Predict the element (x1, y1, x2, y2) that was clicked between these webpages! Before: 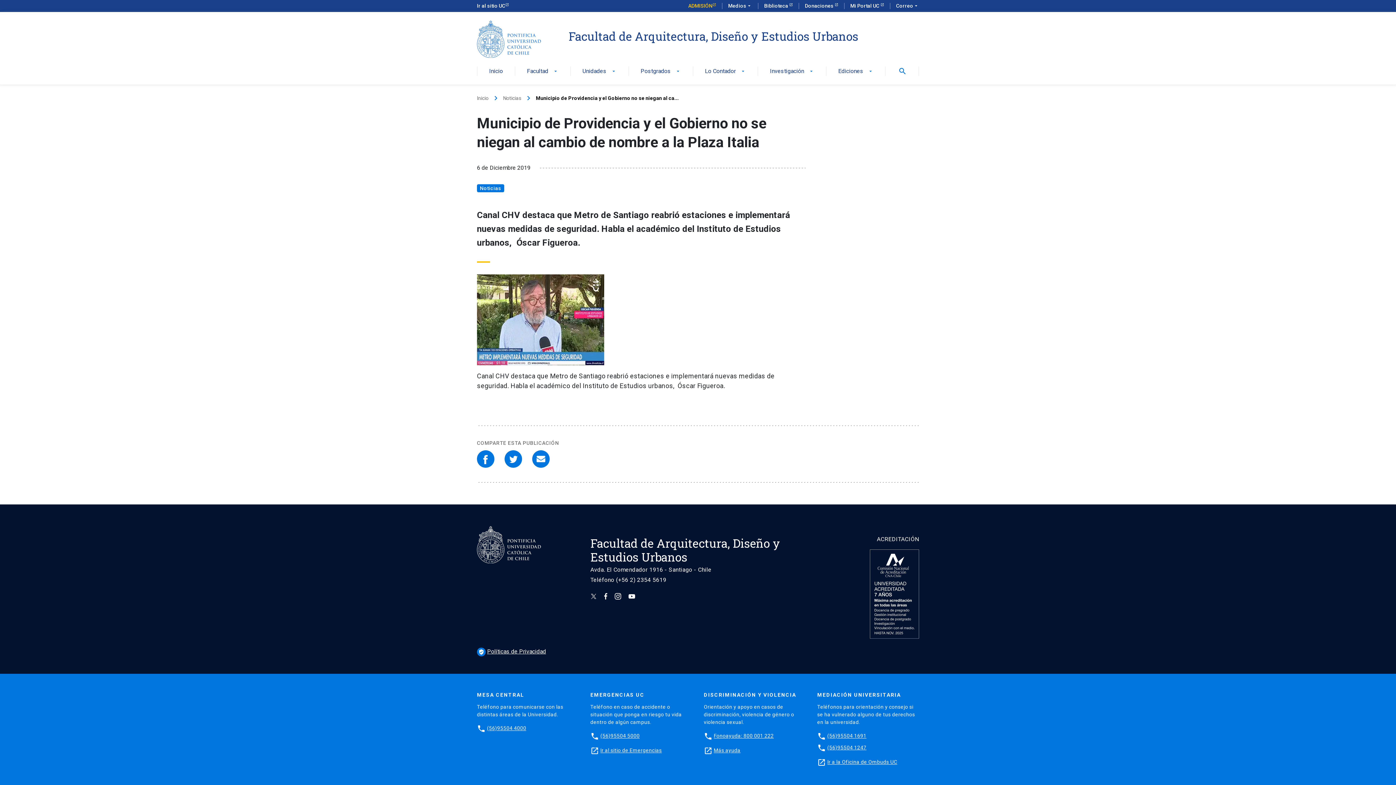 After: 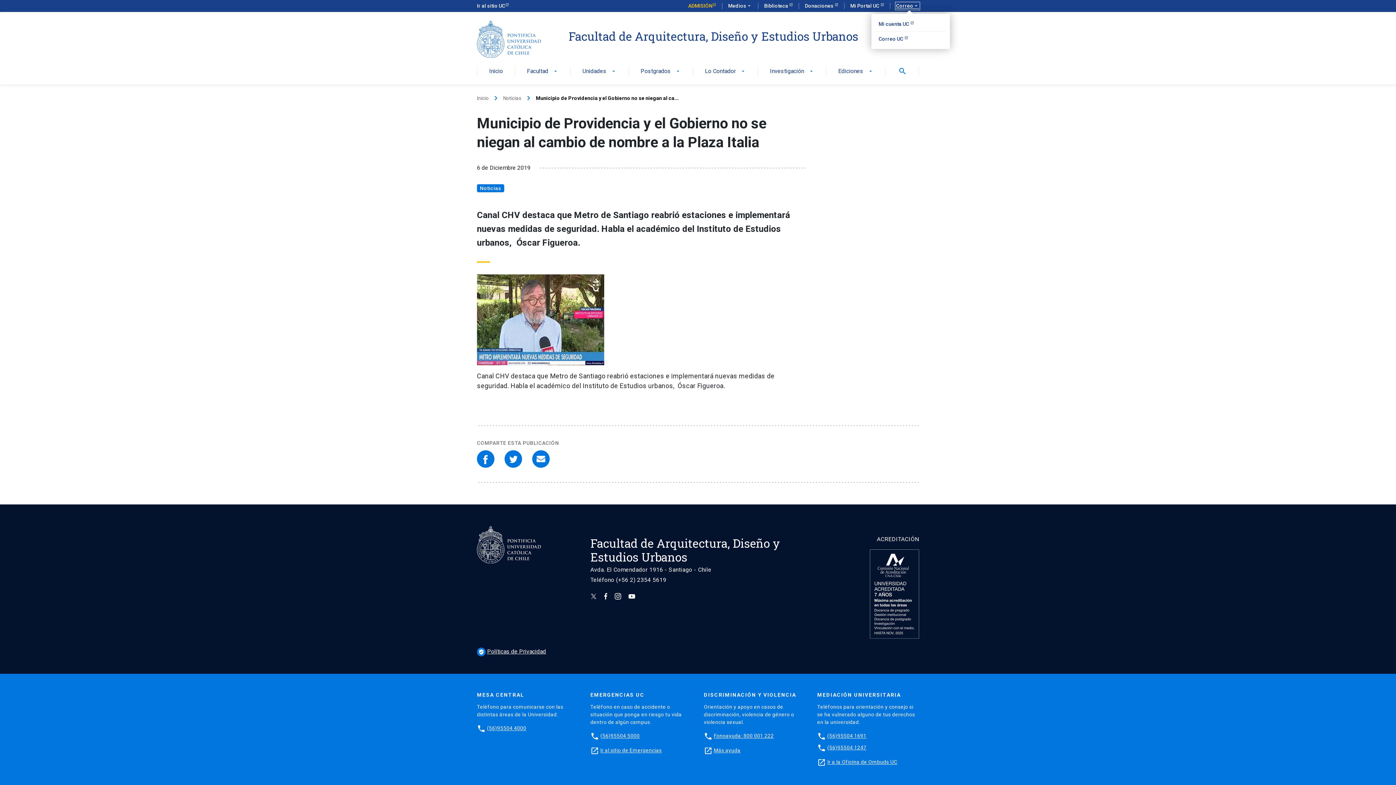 Action: bbox: (896, 2, 919, 9) label: Correo
arrow_drop_down